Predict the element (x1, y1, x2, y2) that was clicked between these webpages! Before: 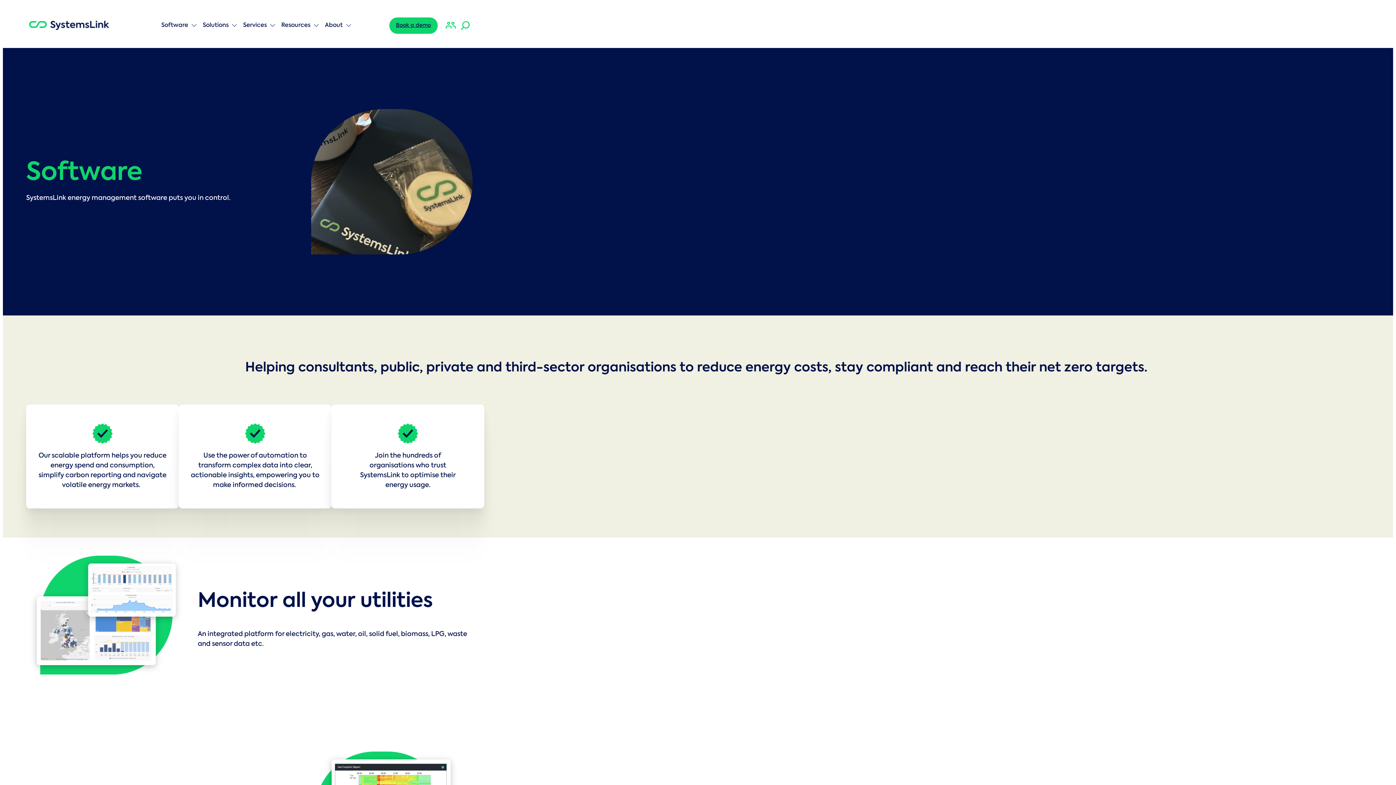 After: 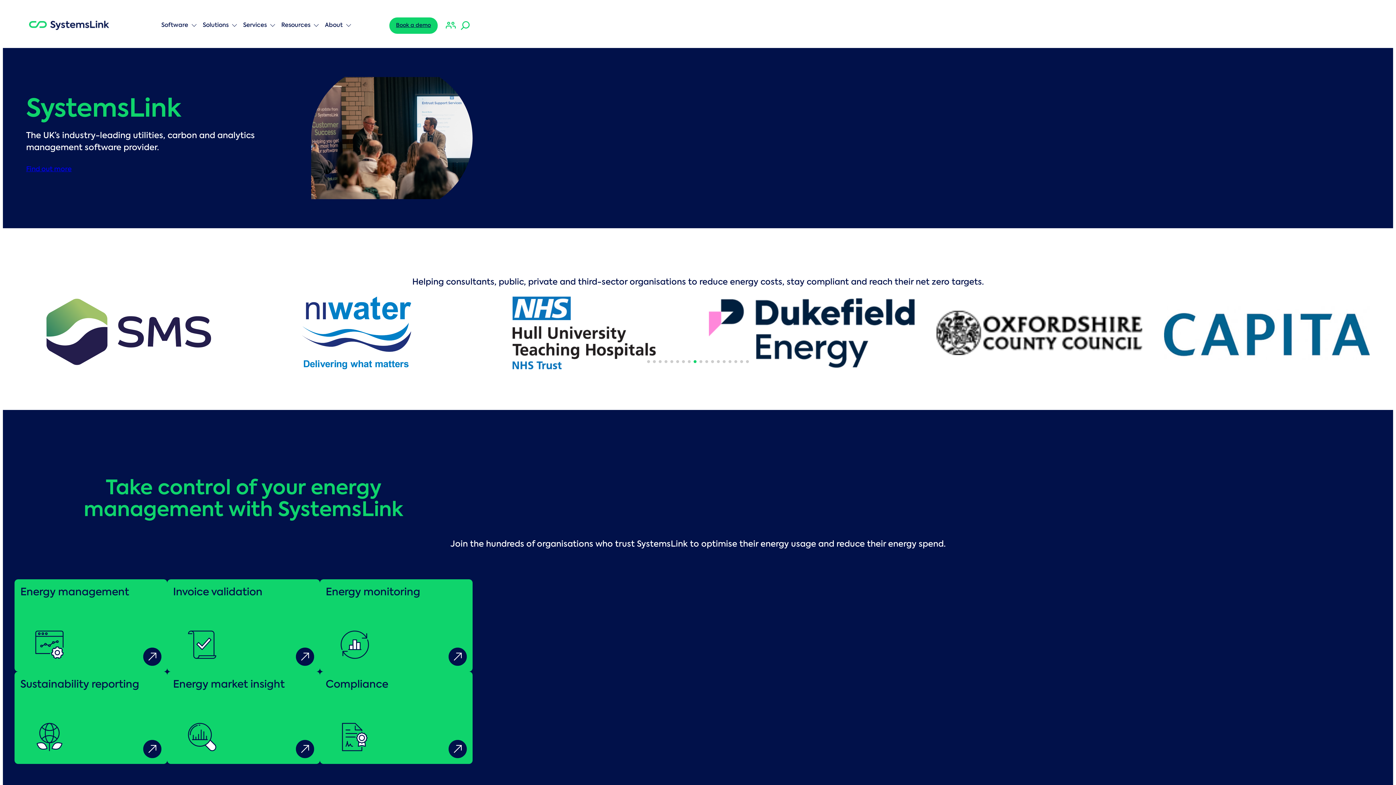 Action: bbox: (29, 20, 109, 30)